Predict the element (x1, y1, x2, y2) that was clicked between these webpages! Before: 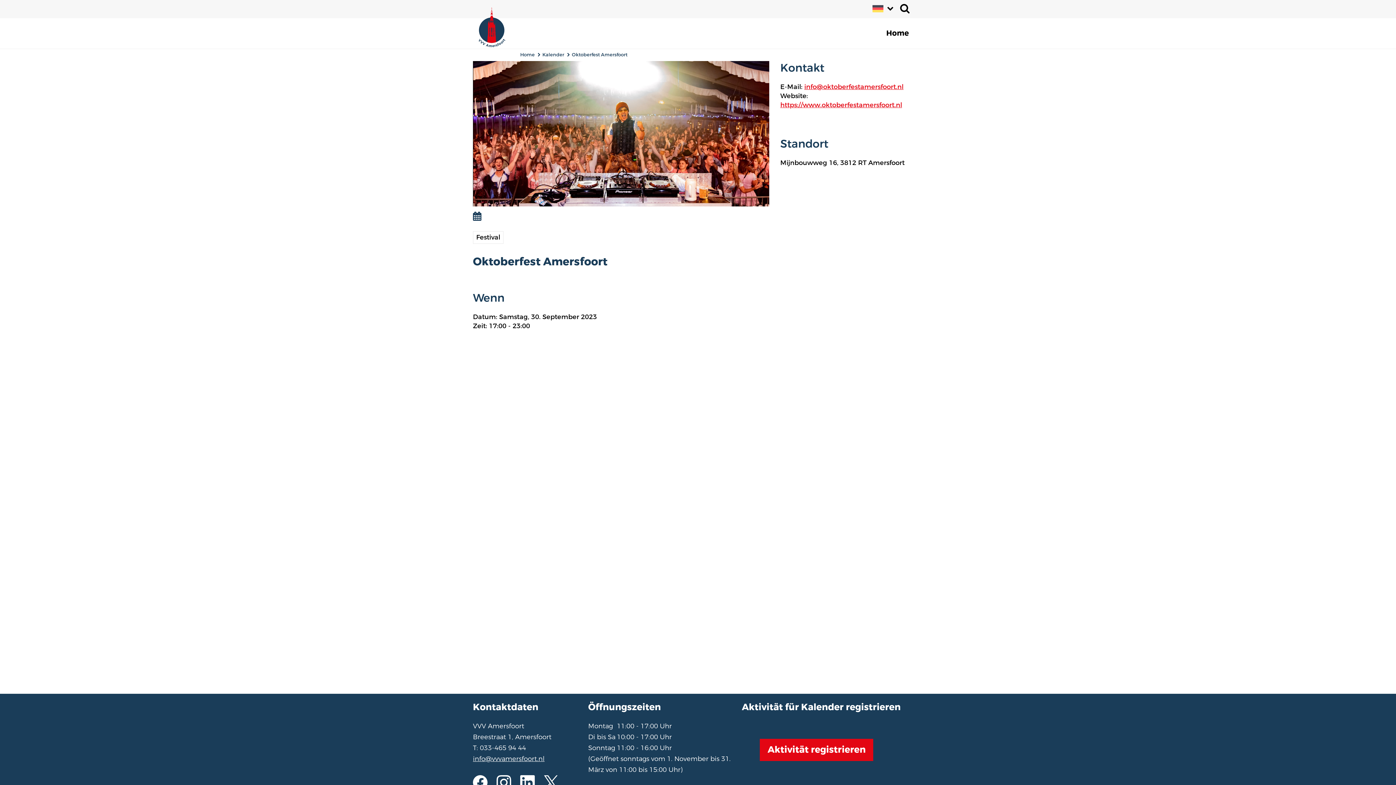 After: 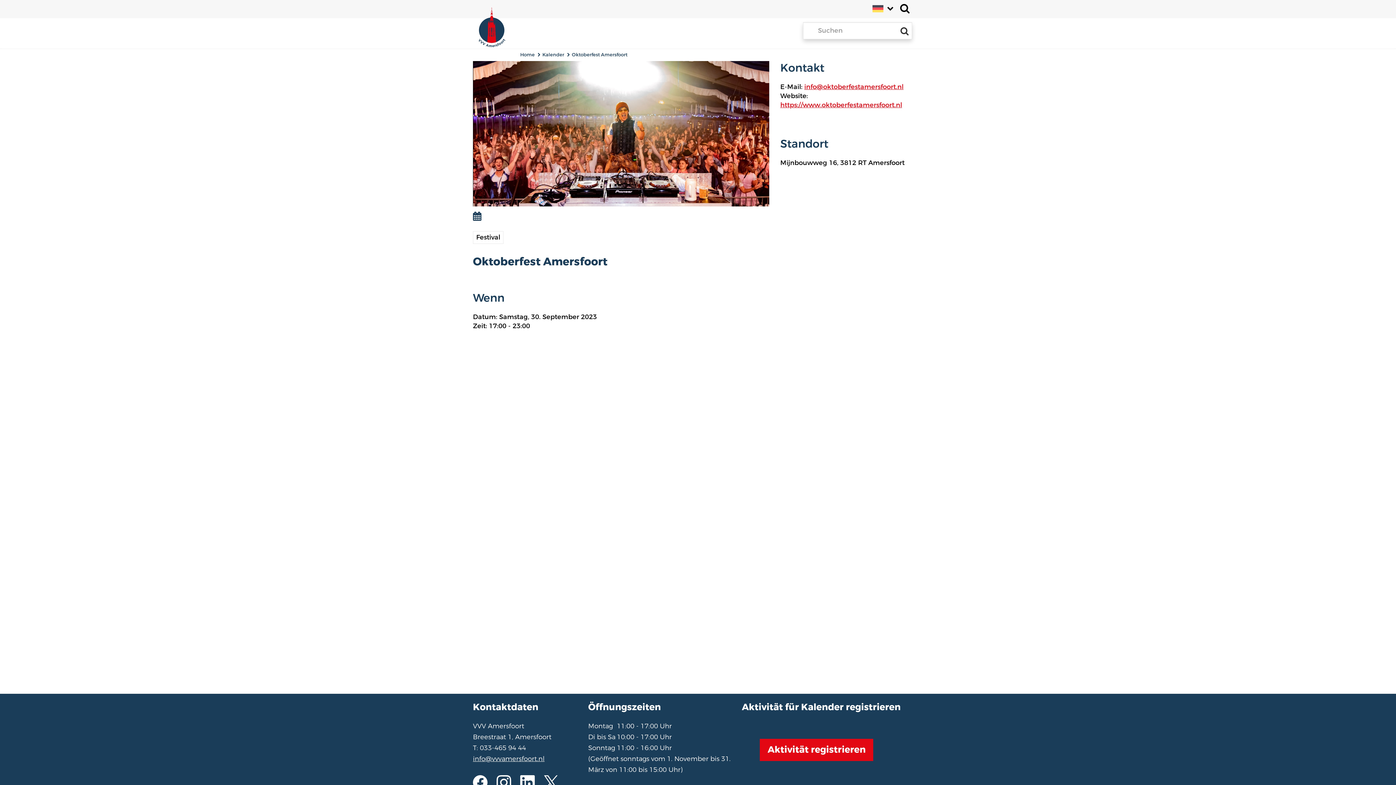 Action: bbox: (898, 1, 912, 16)